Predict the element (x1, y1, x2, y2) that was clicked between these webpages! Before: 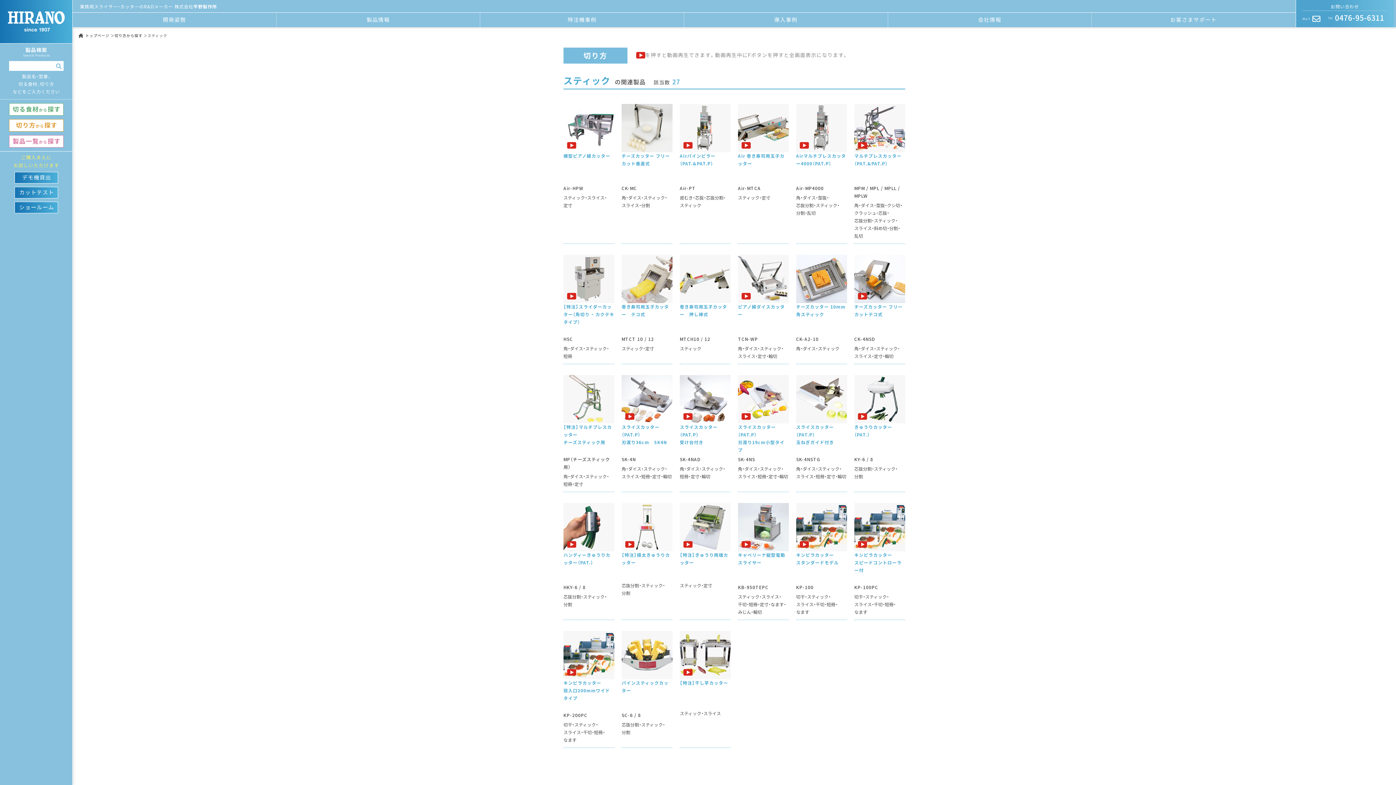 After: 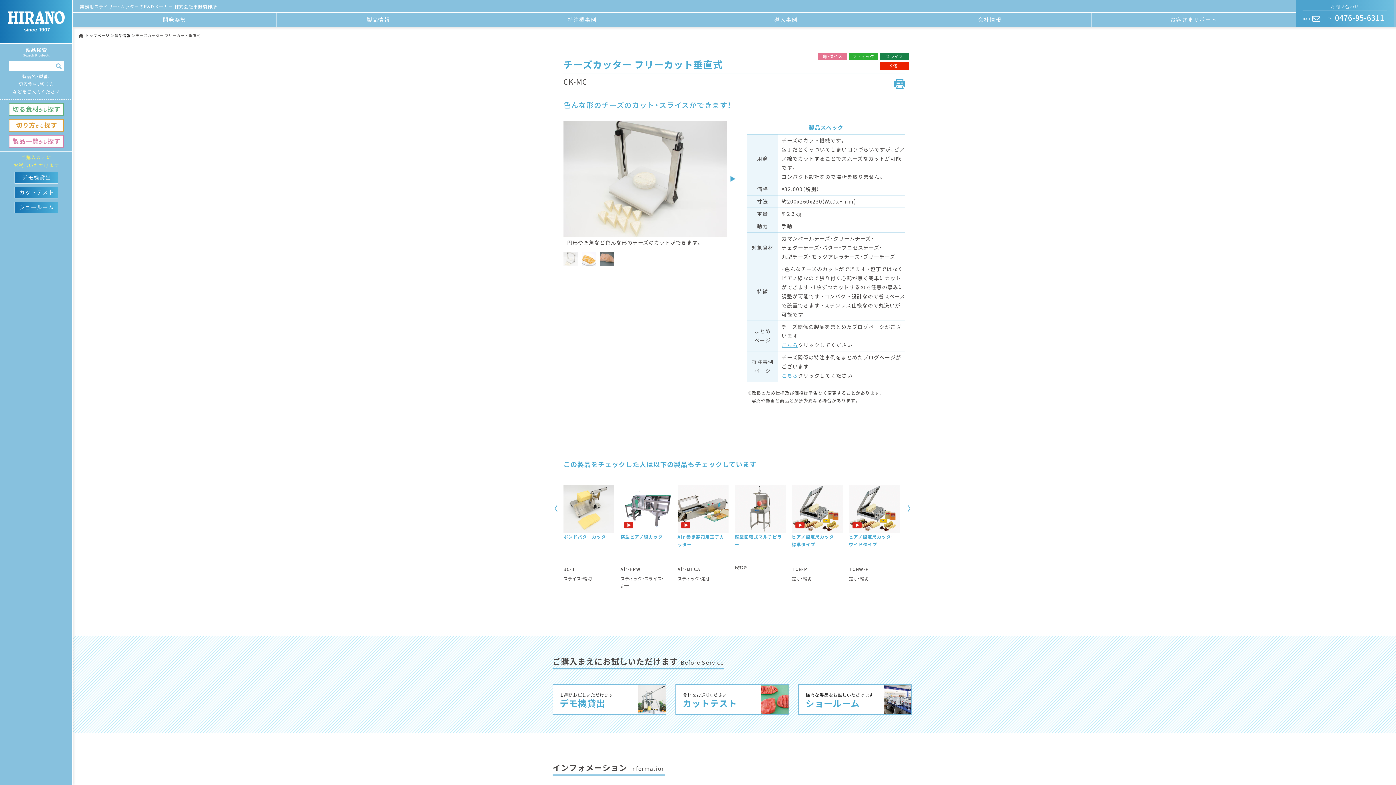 Action: label: チーズカッター フリーカット垂直式
CK-MC
⾓・ダイススティックスライス分割 bbox: (621, 104, 672, 240)